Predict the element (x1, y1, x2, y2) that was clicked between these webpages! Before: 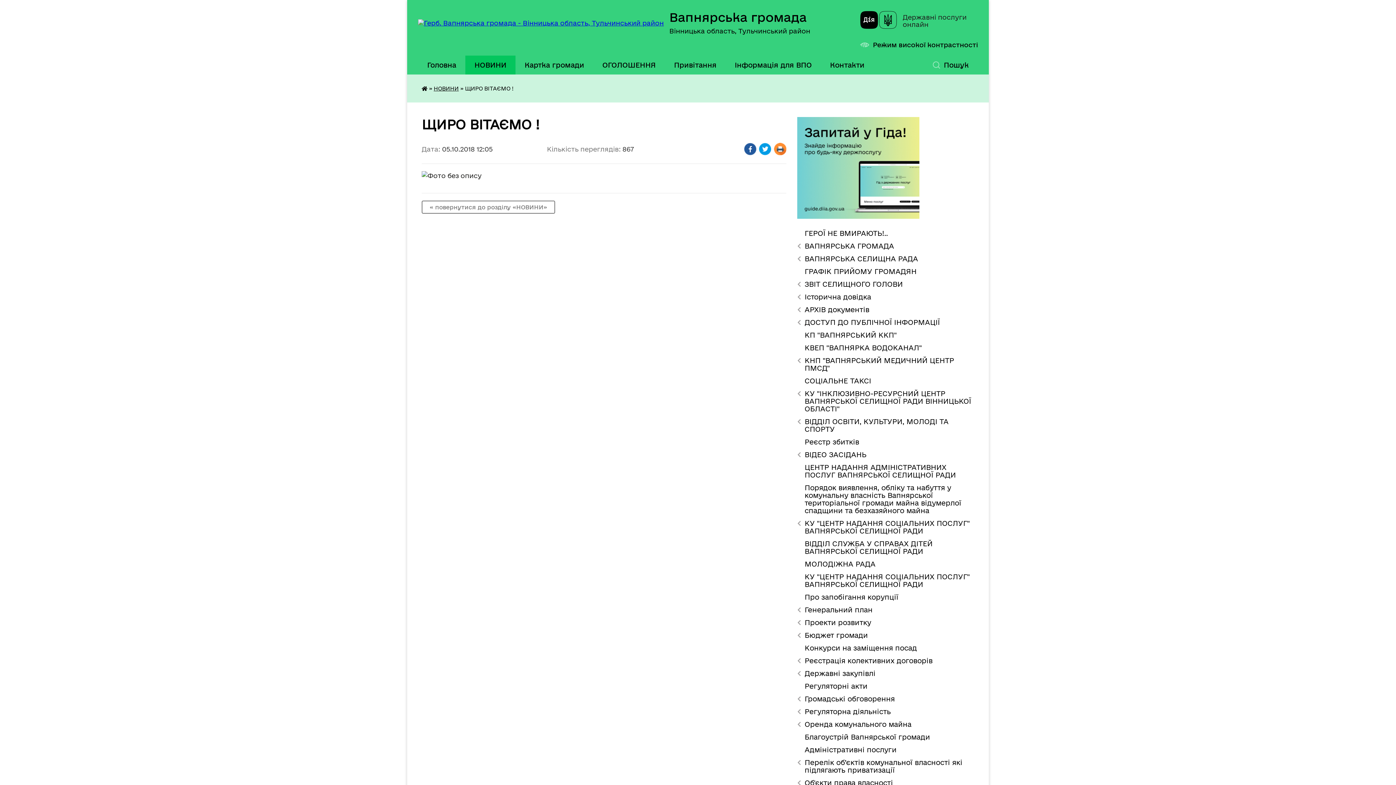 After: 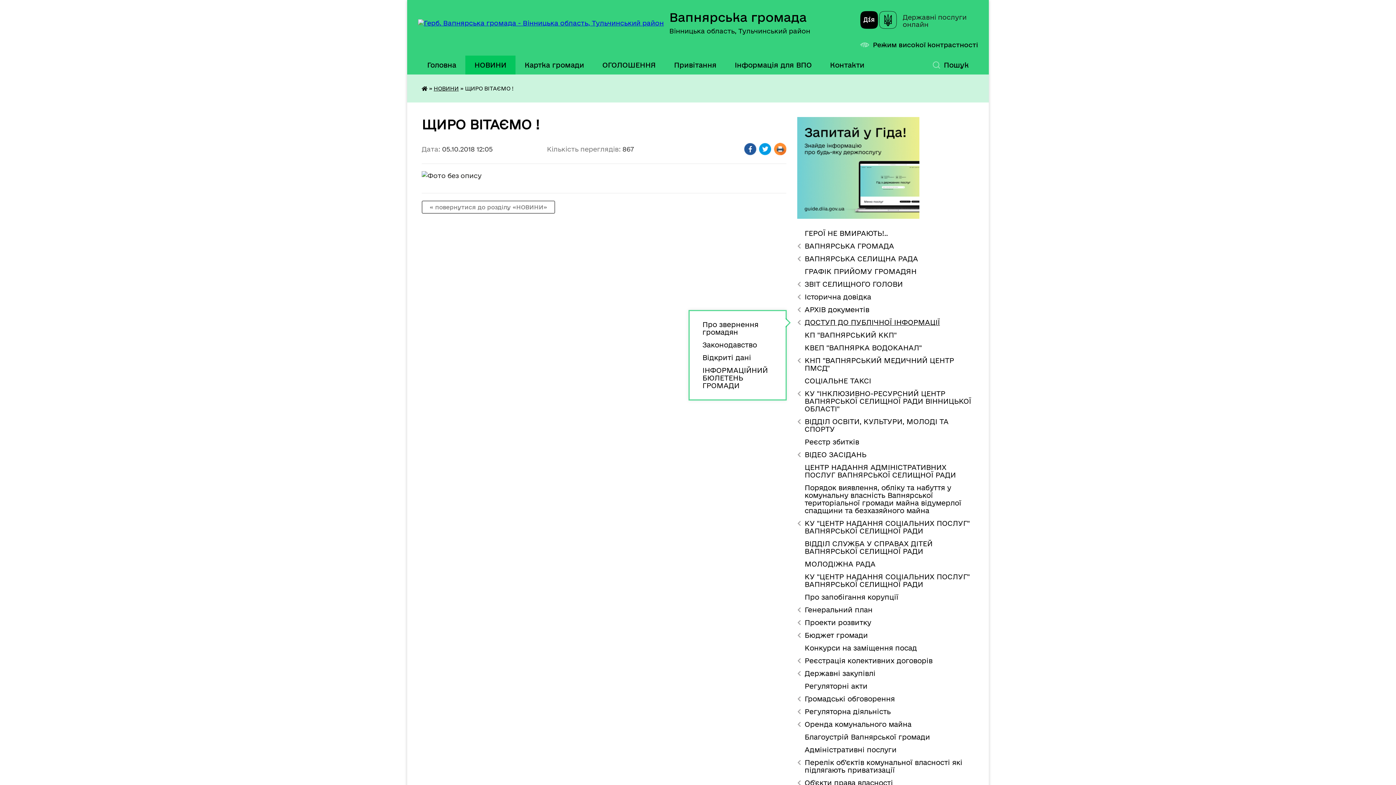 Action: bbox: (797, 316, 974, 329) label: ДОСТУП ДО ПУБЛІЧНОЇ ІНФОРМАЦІЇ